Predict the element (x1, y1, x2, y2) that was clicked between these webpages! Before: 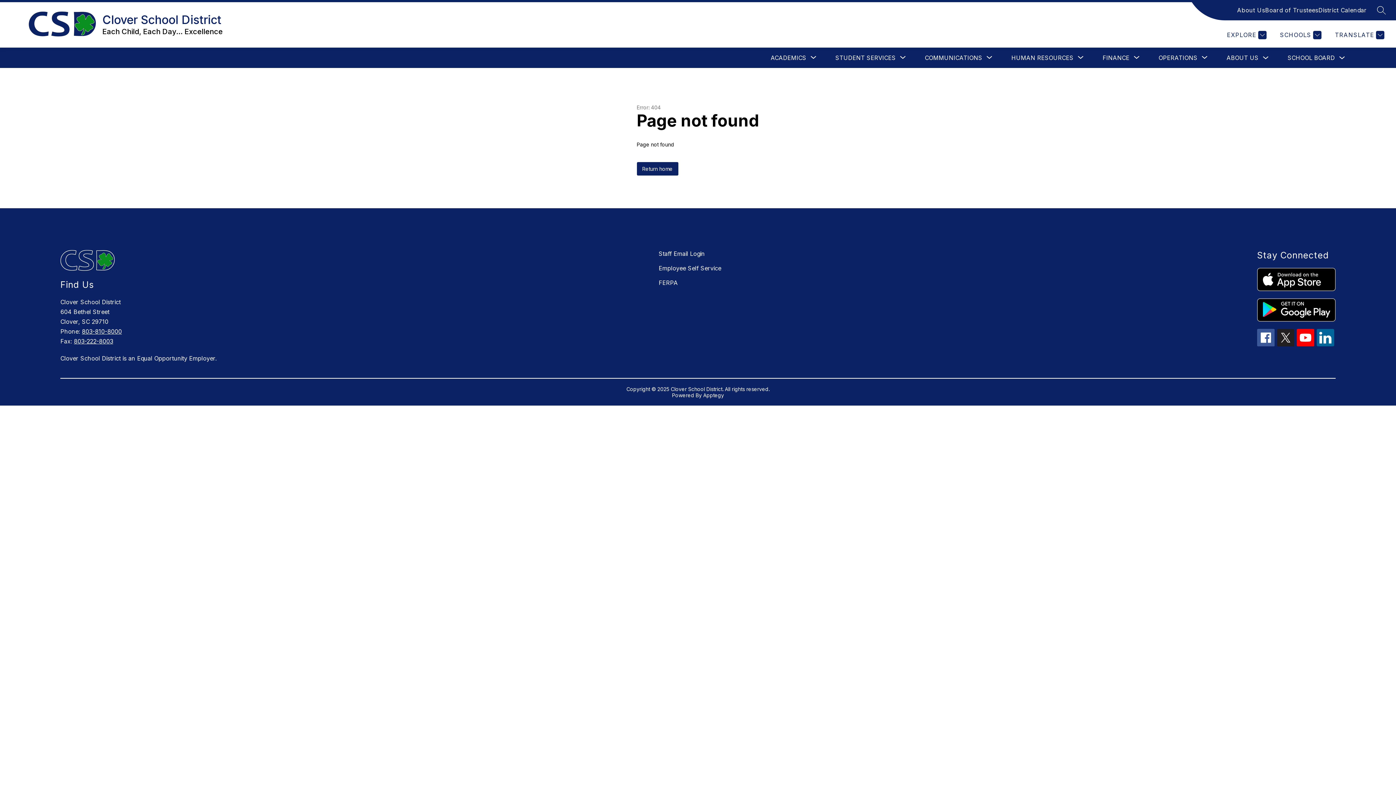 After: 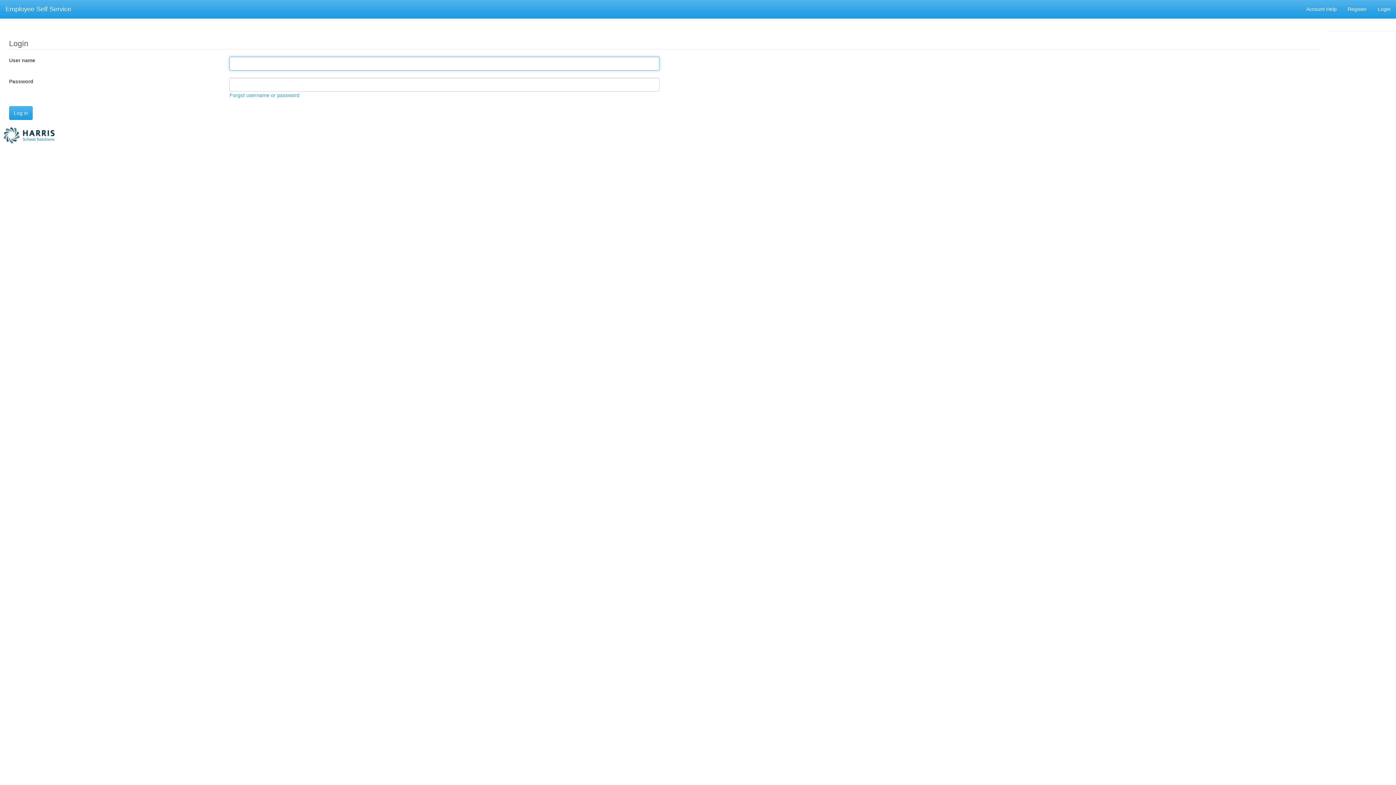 Action: bbox: (658, 264, 721, 272) label: Employee Self Service